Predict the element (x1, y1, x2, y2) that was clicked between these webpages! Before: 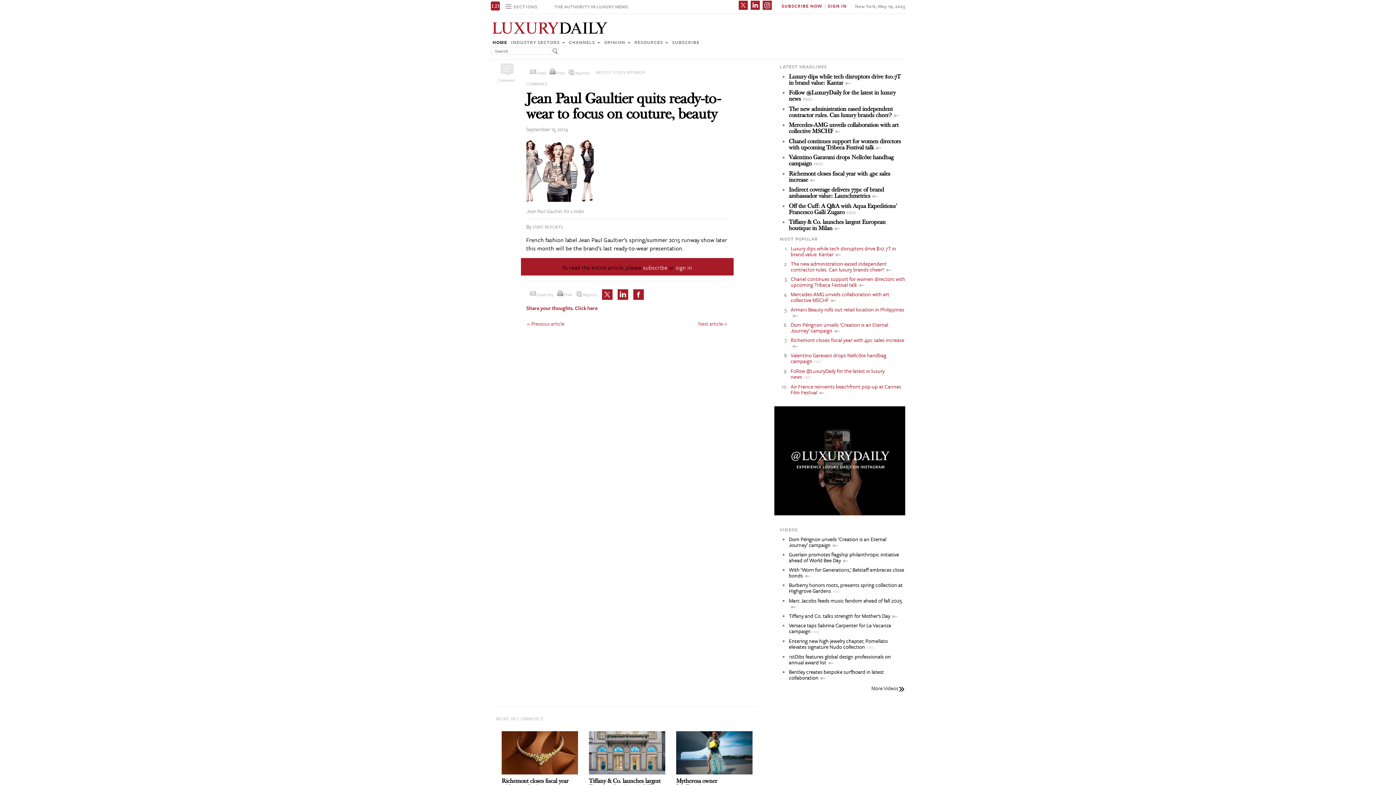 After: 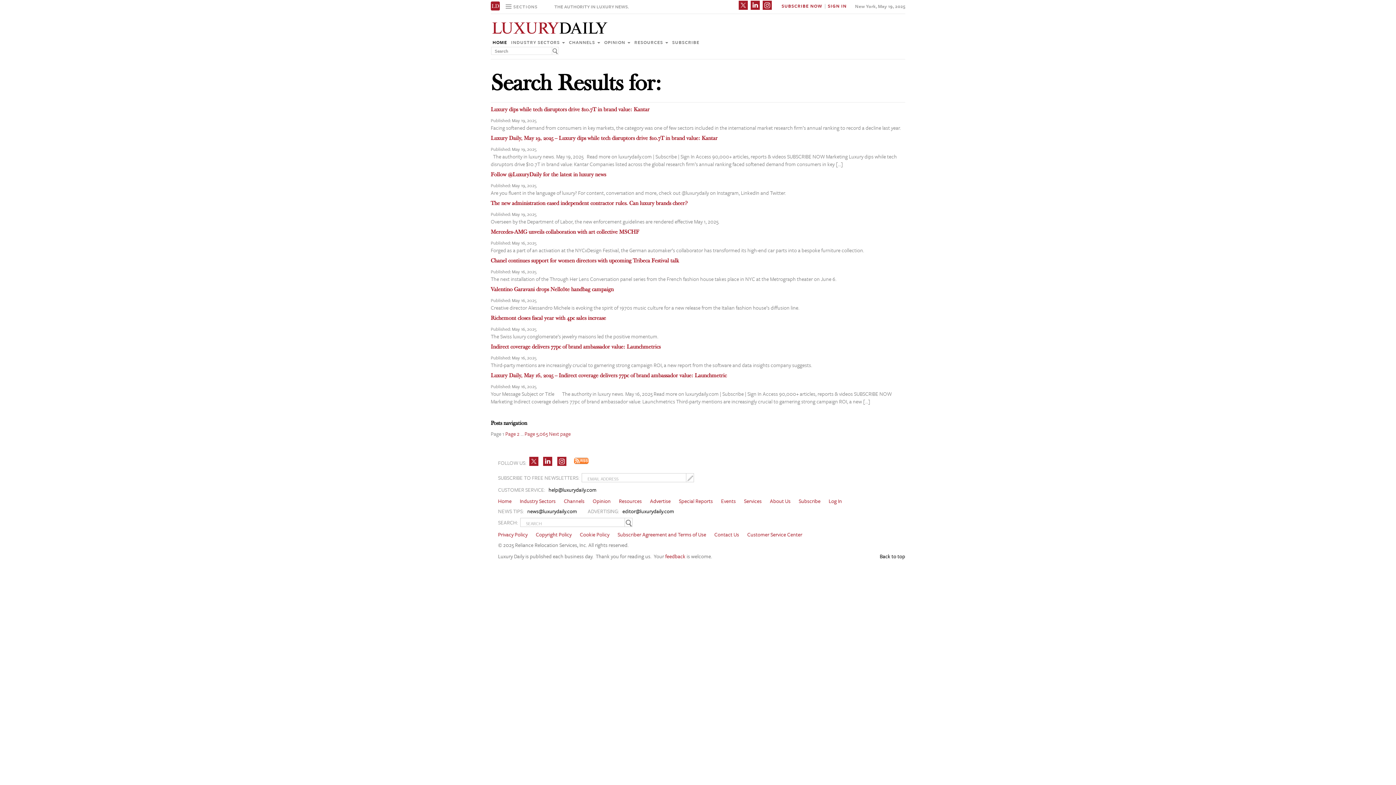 Action: bbox: (552, 46, 558, 54)